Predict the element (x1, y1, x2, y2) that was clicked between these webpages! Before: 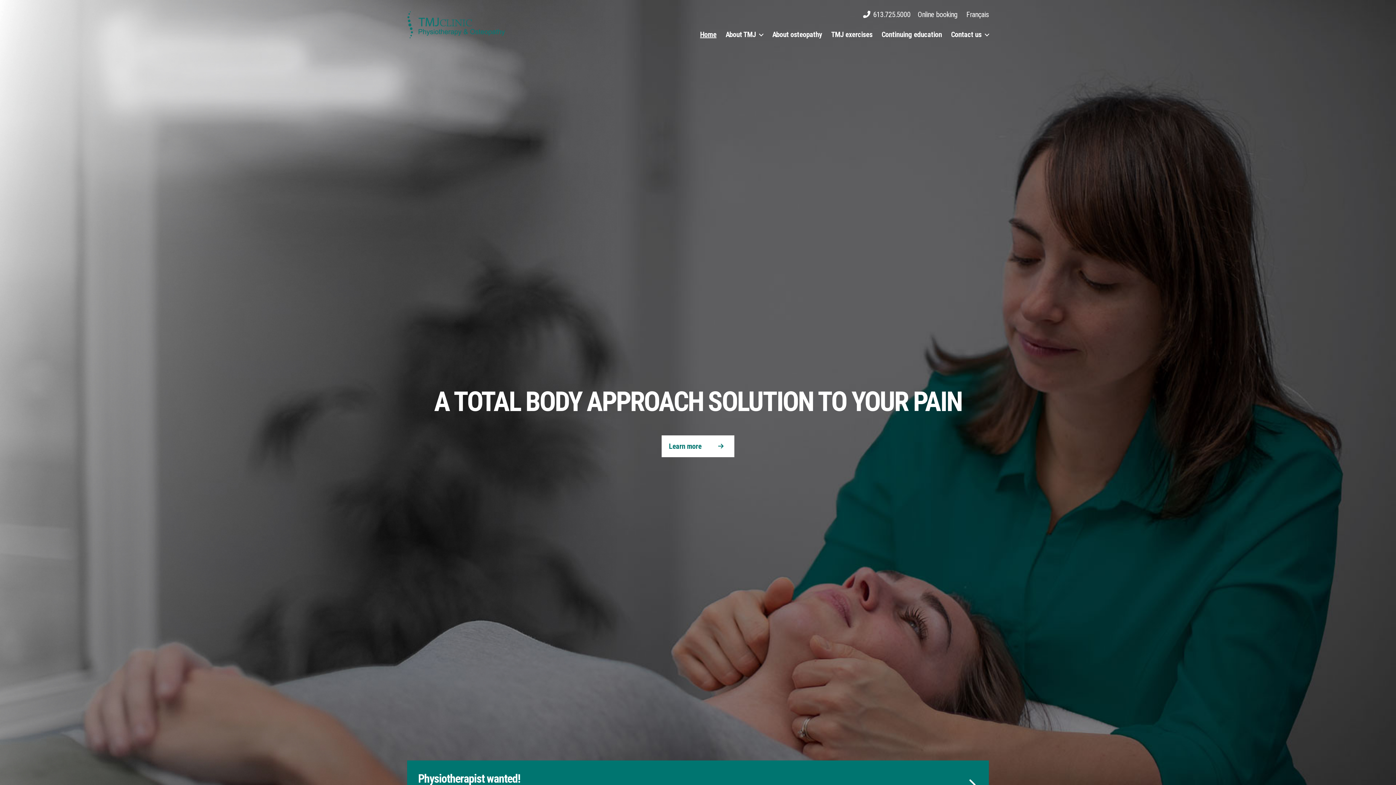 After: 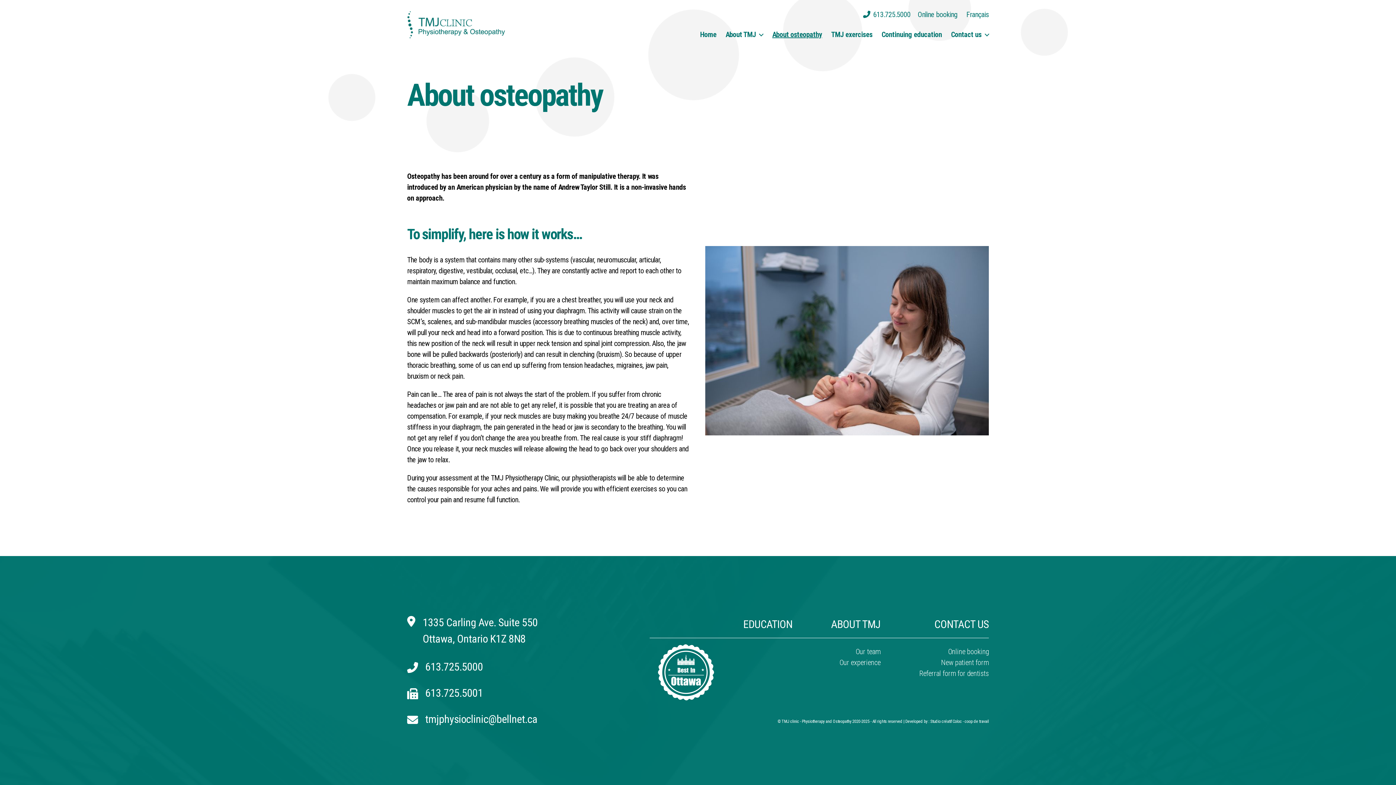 Action: label: About osteopathy bbox: (772, 30, 822, 38)